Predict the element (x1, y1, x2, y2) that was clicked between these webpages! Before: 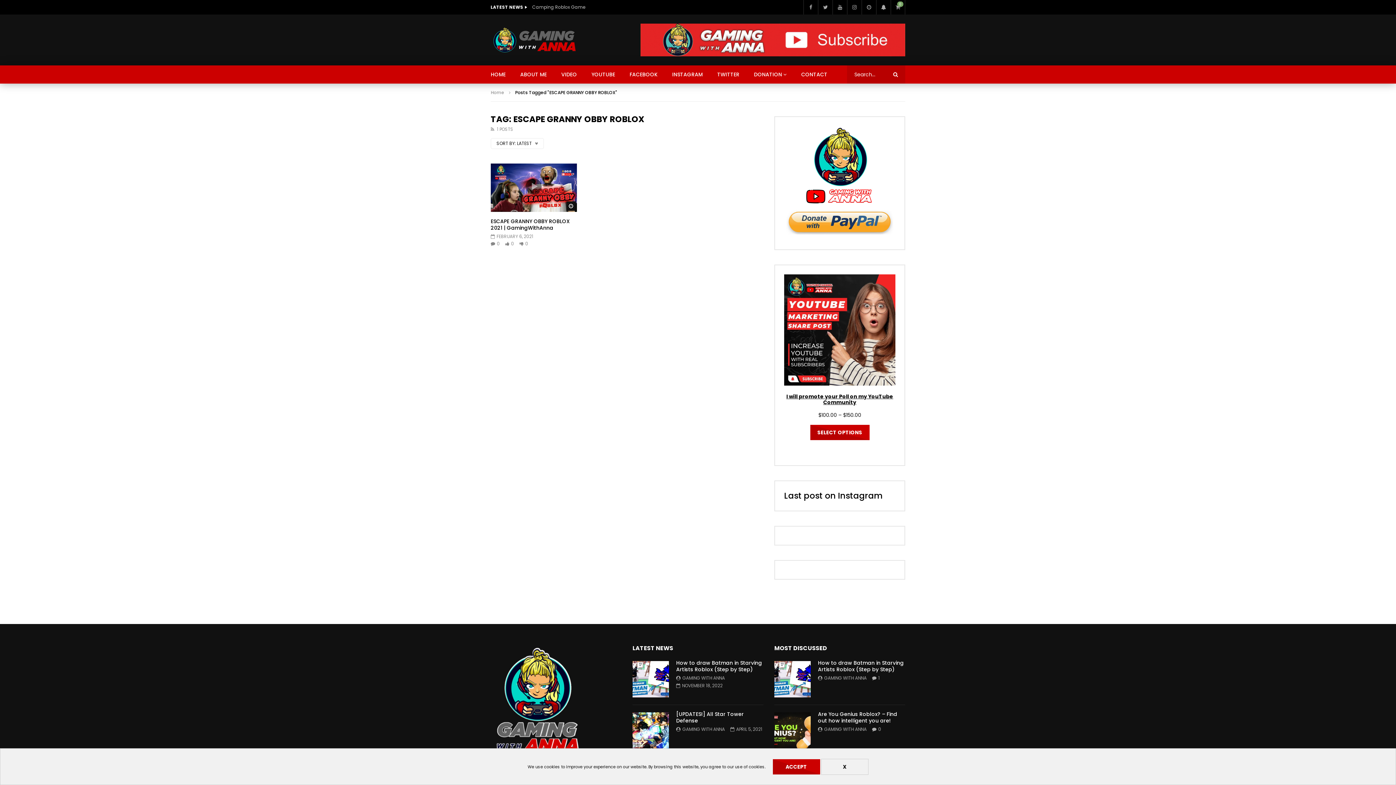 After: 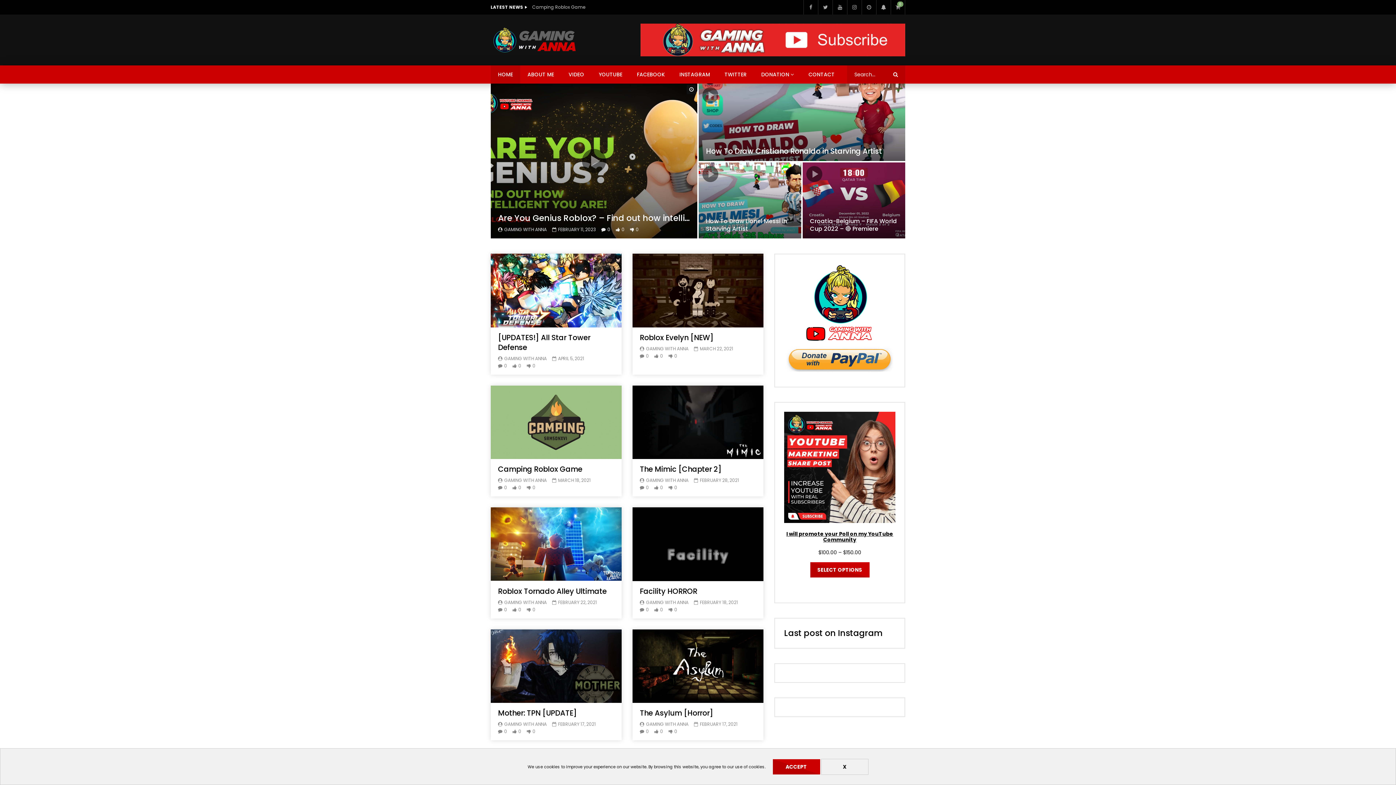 Action: bbox: (490, 89, 504, 95) label: Home